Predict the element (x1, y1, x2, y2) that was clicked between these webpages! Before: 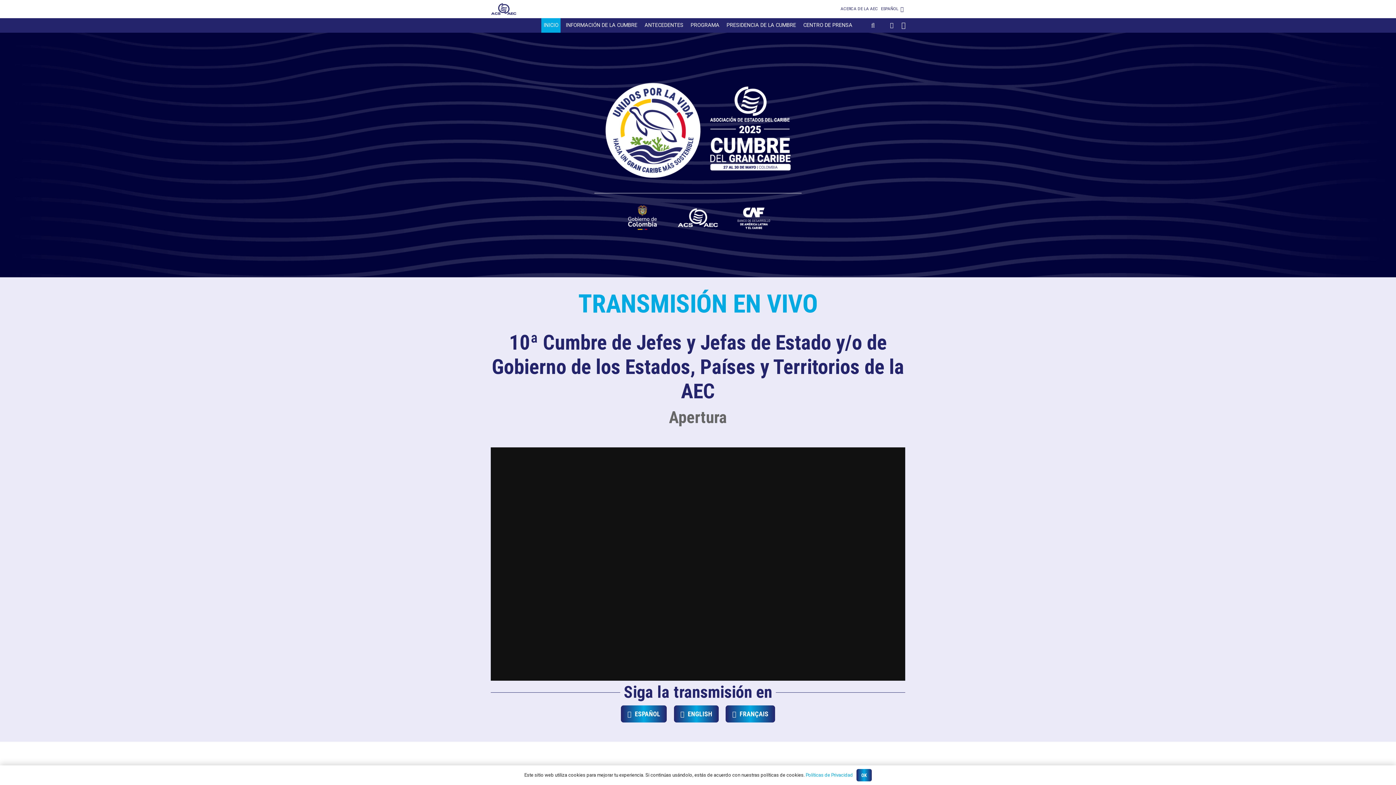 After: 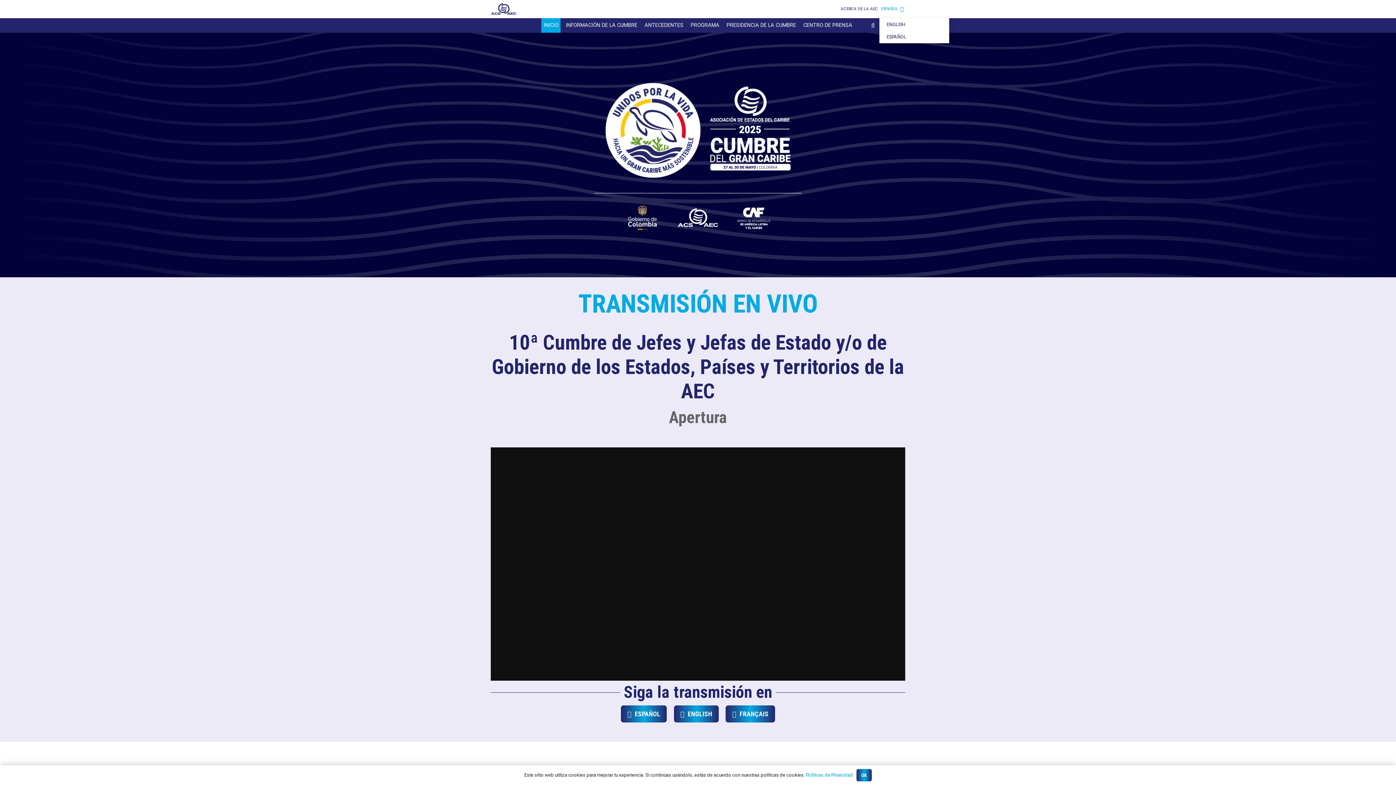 Action: bbox: (879, 0, 905, 18) label: ESPAÑOL